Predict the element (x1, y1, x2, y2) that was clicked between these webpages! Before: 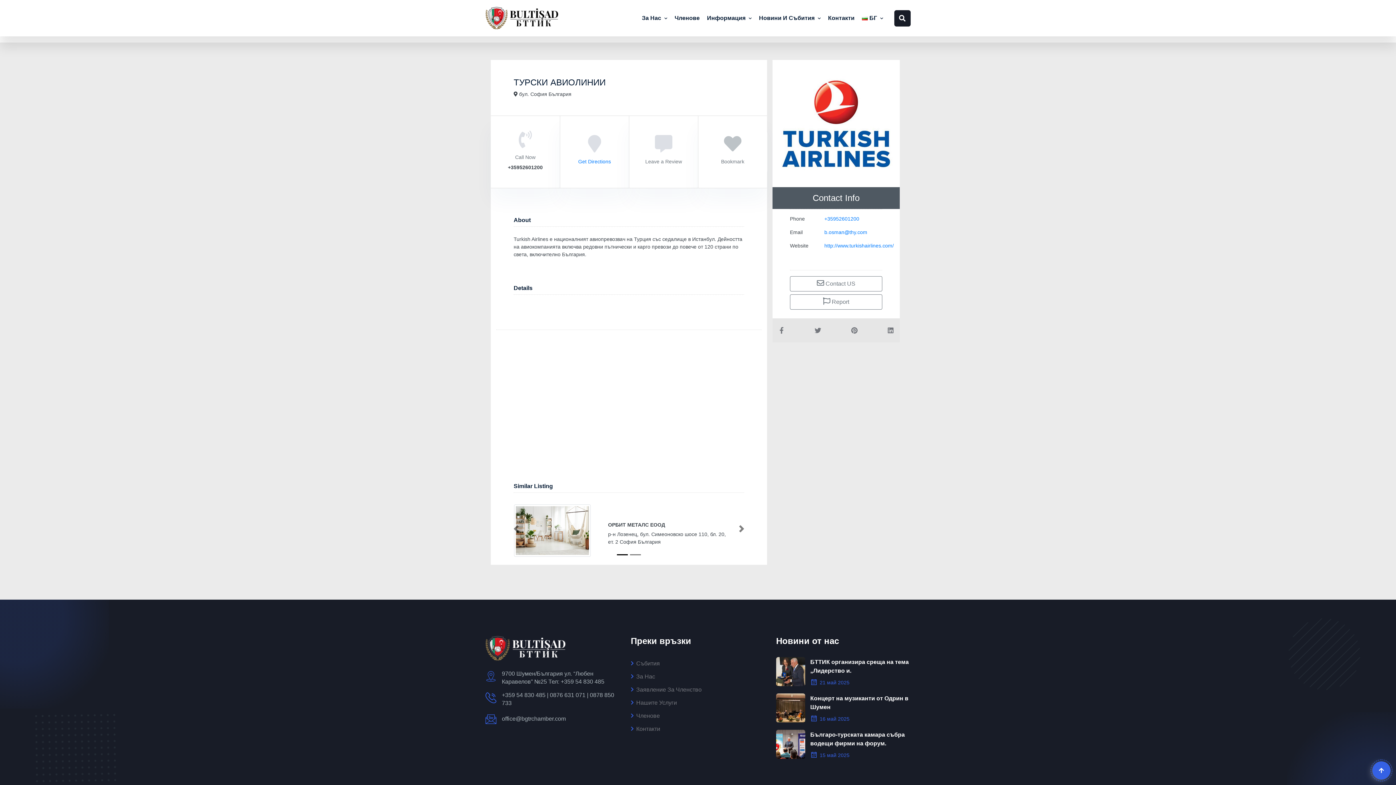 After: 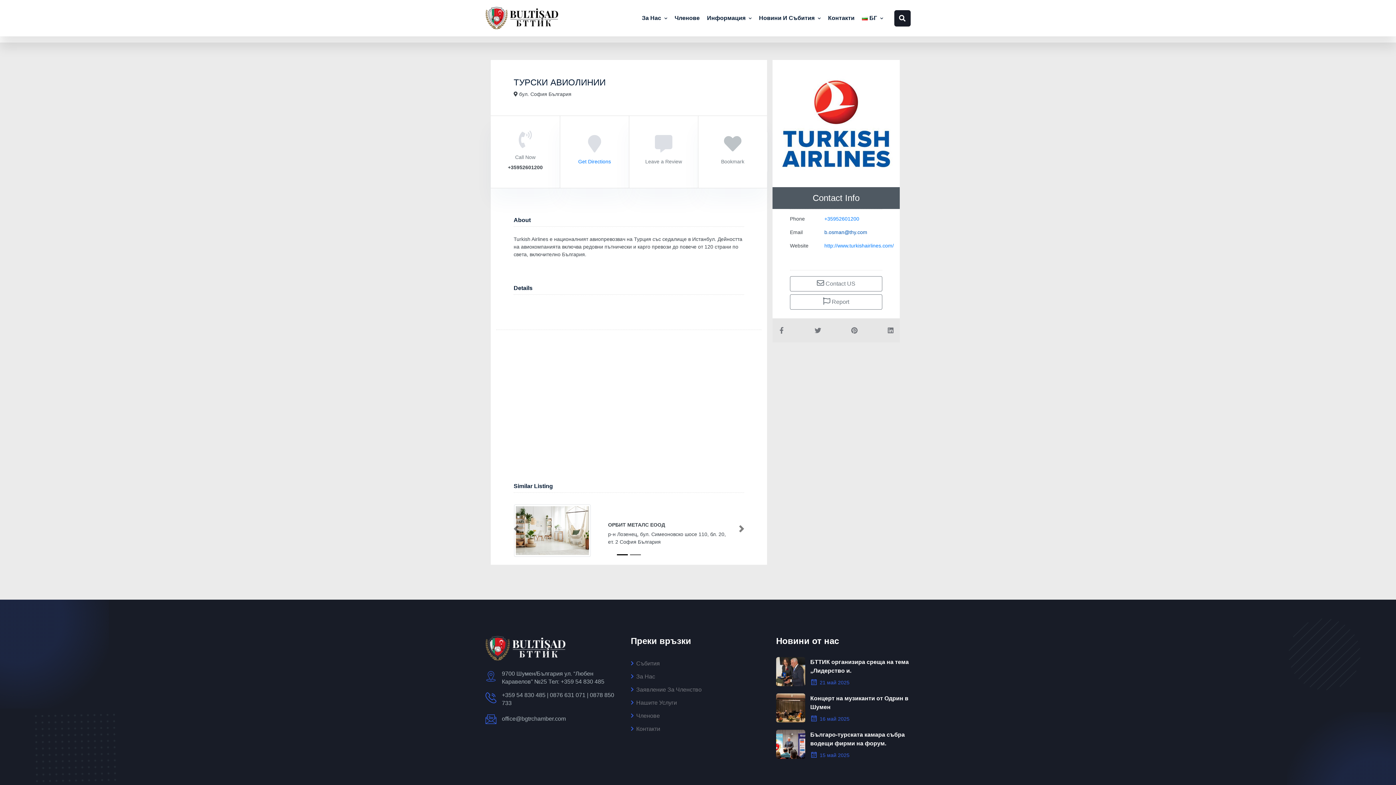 Action: label: b.osman@thy.com bbox: (824, 229, 867, 235)